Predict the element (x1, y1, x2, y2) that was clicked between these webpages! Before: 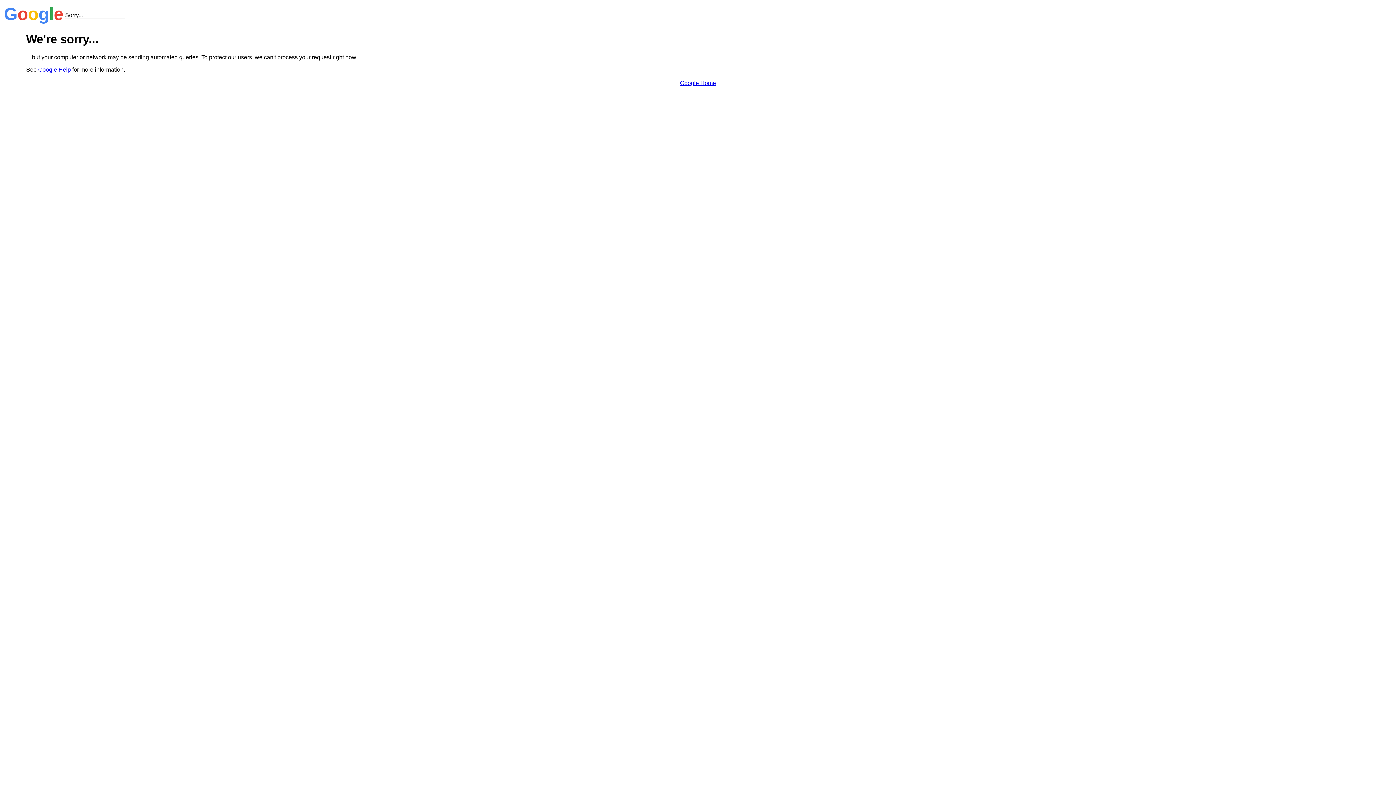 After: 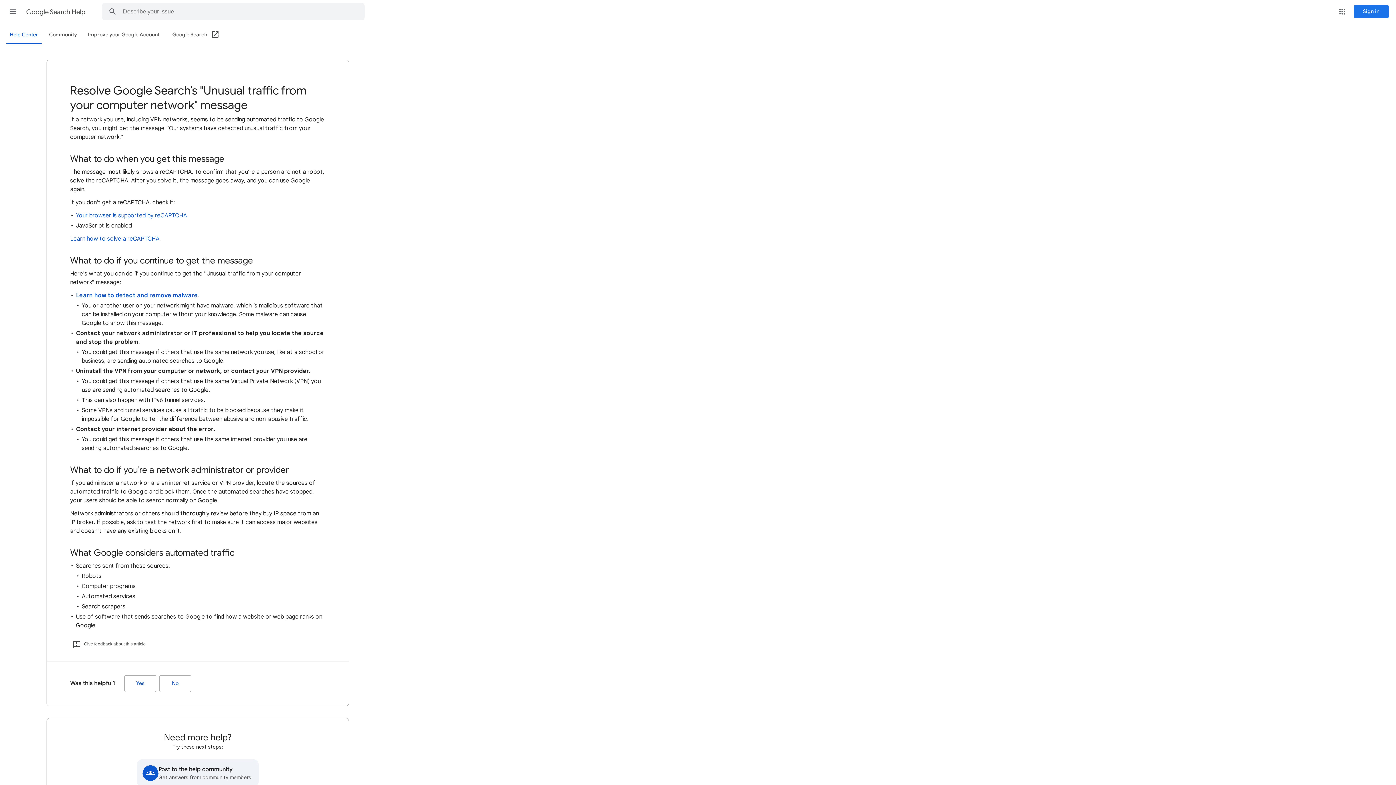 Action: bbox: (38, 66, 70, 72) label: Google Help